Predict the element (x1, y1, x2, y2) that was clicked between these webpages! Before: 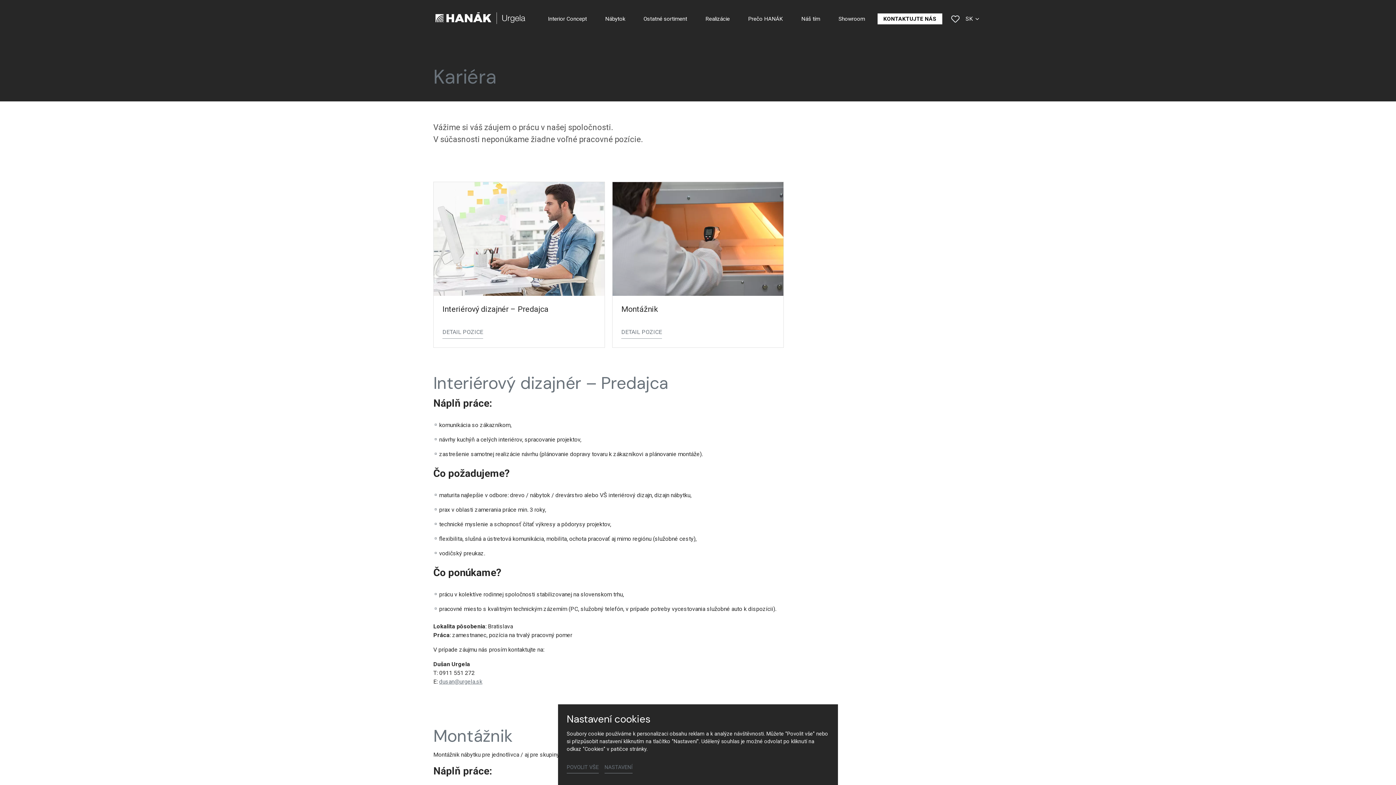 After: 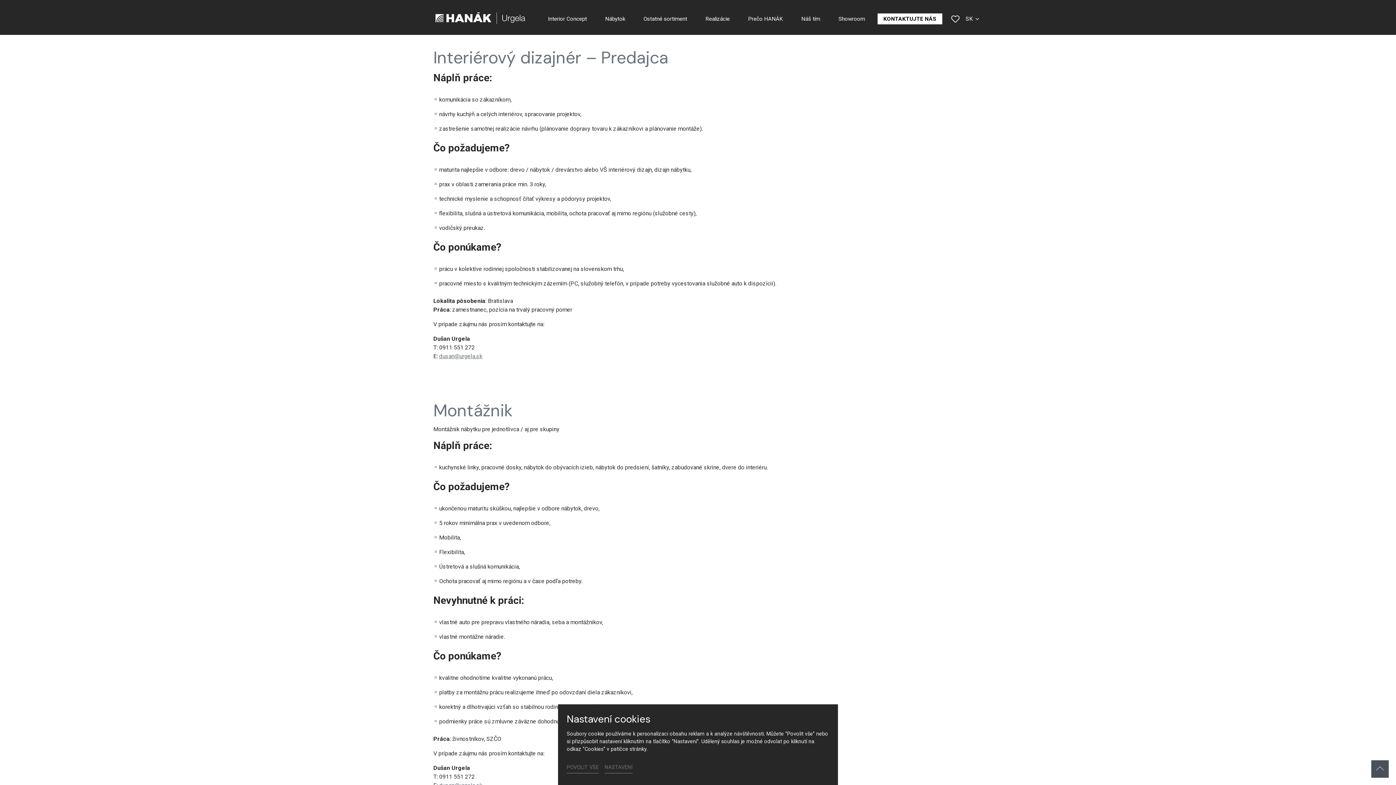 Action: bbox: (433, 182, 604, 296)